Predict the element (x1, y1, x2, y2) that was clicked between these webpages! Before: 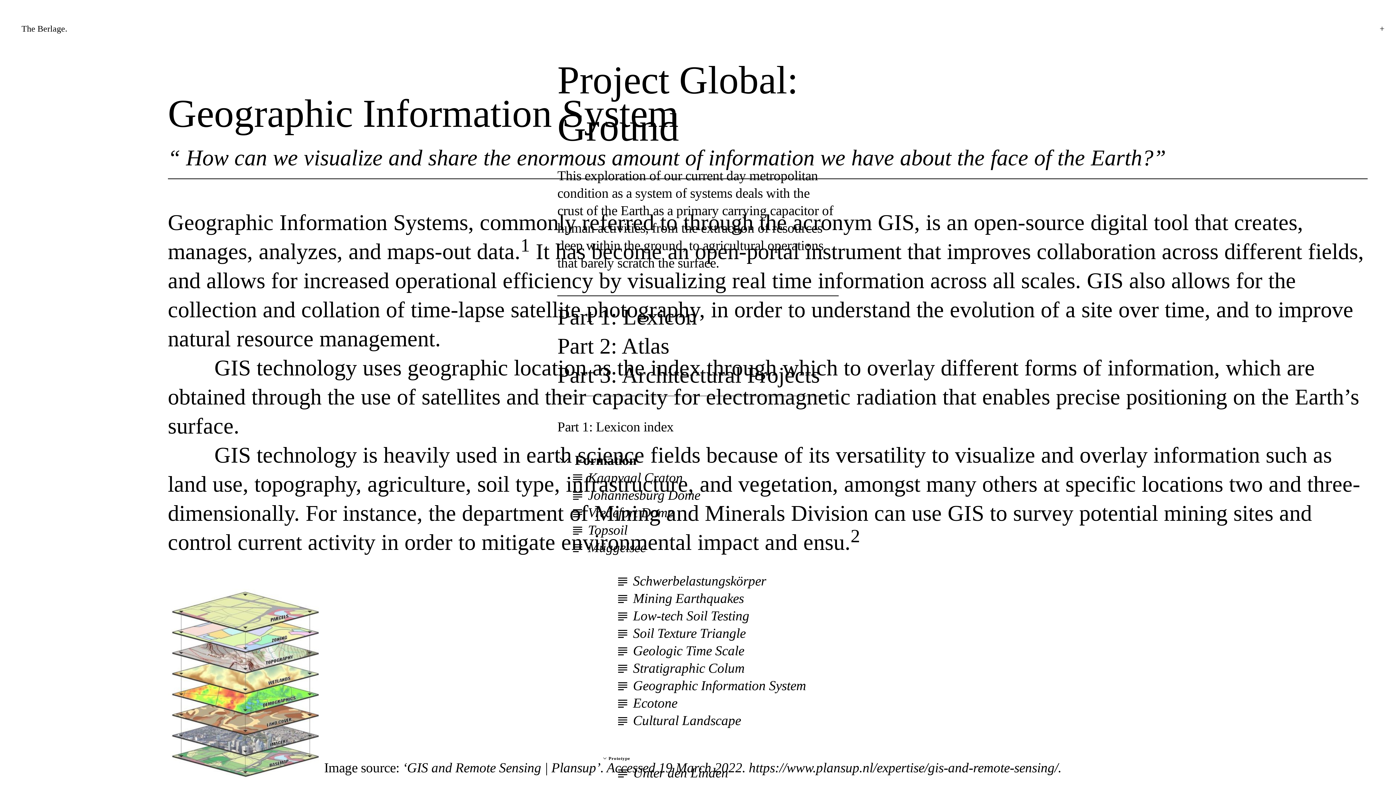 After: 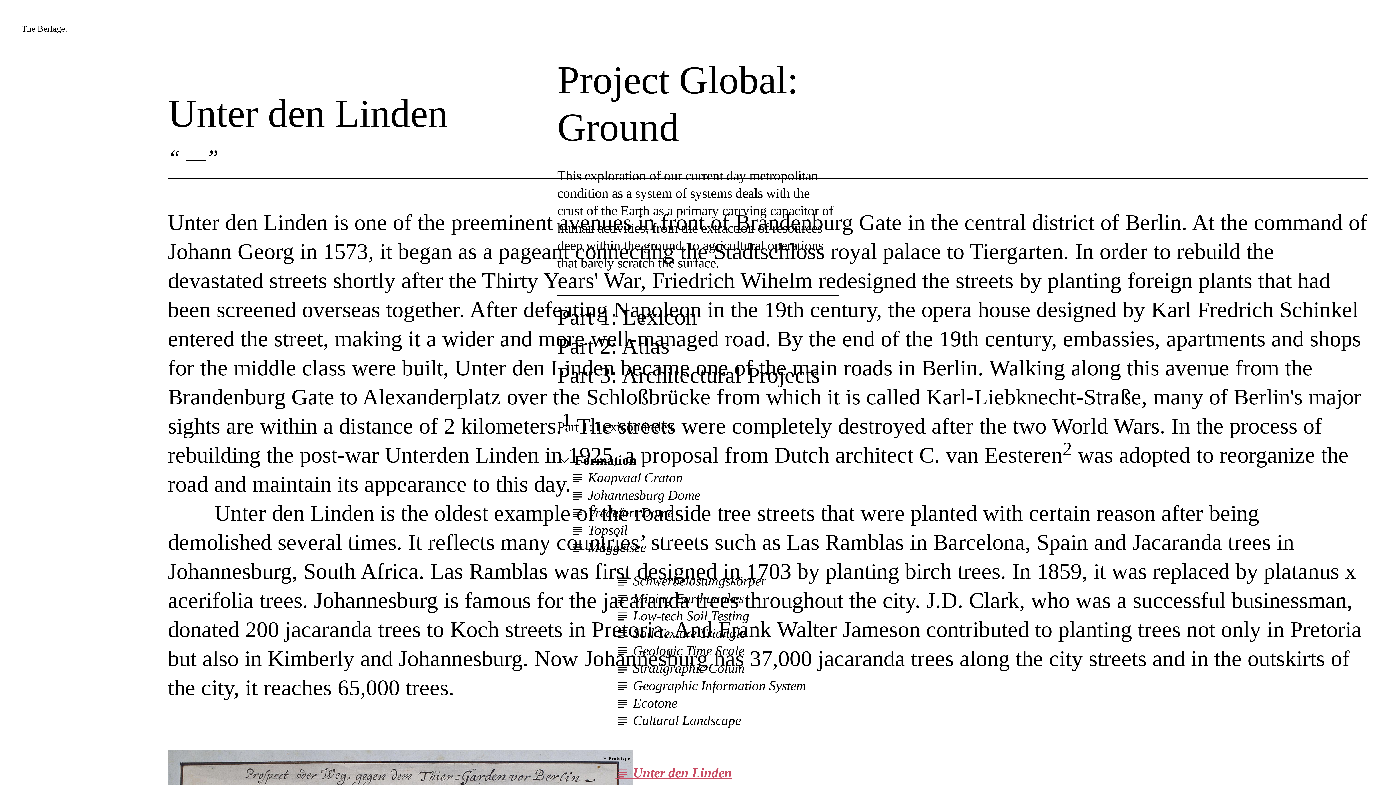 Action: bbox: (615, 765, 728, 780) label: ︎ Unter den Linden